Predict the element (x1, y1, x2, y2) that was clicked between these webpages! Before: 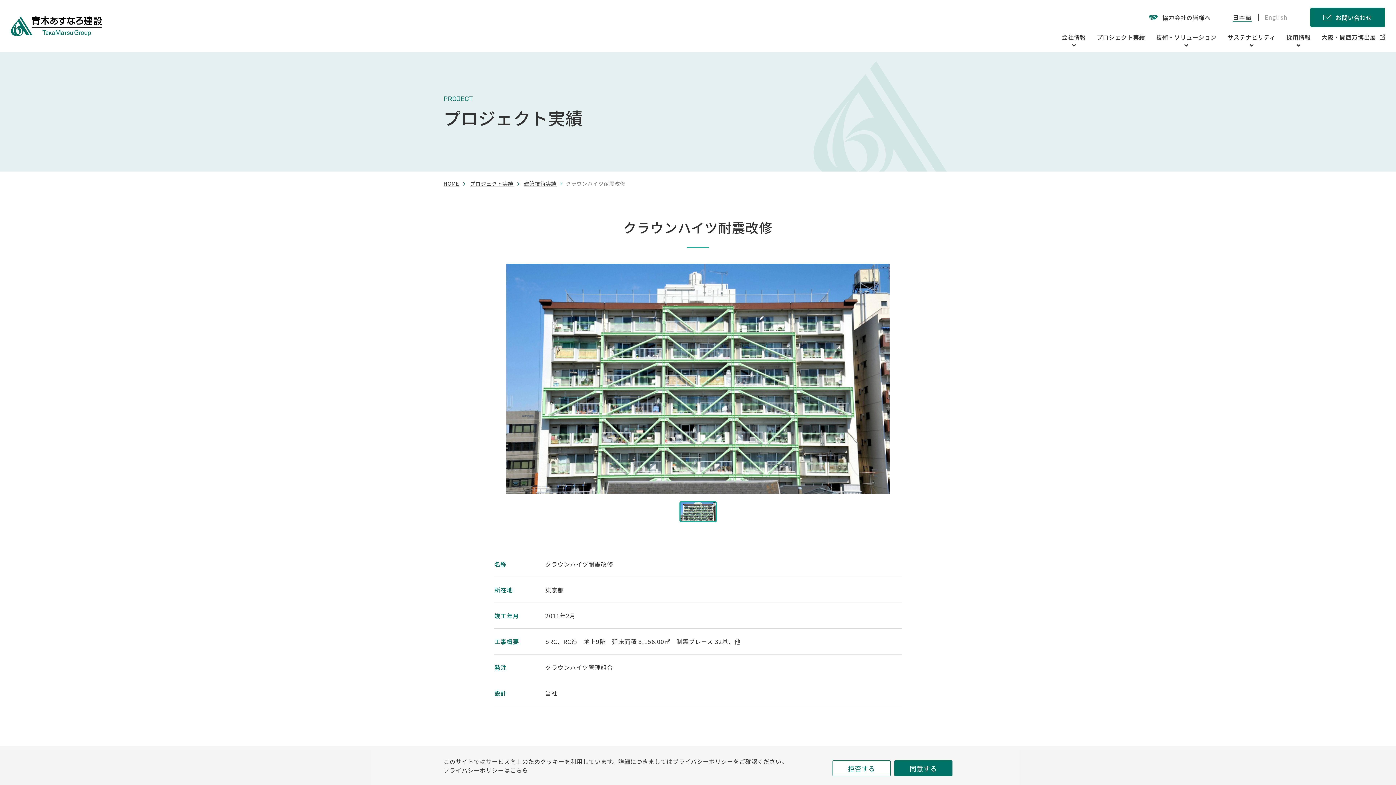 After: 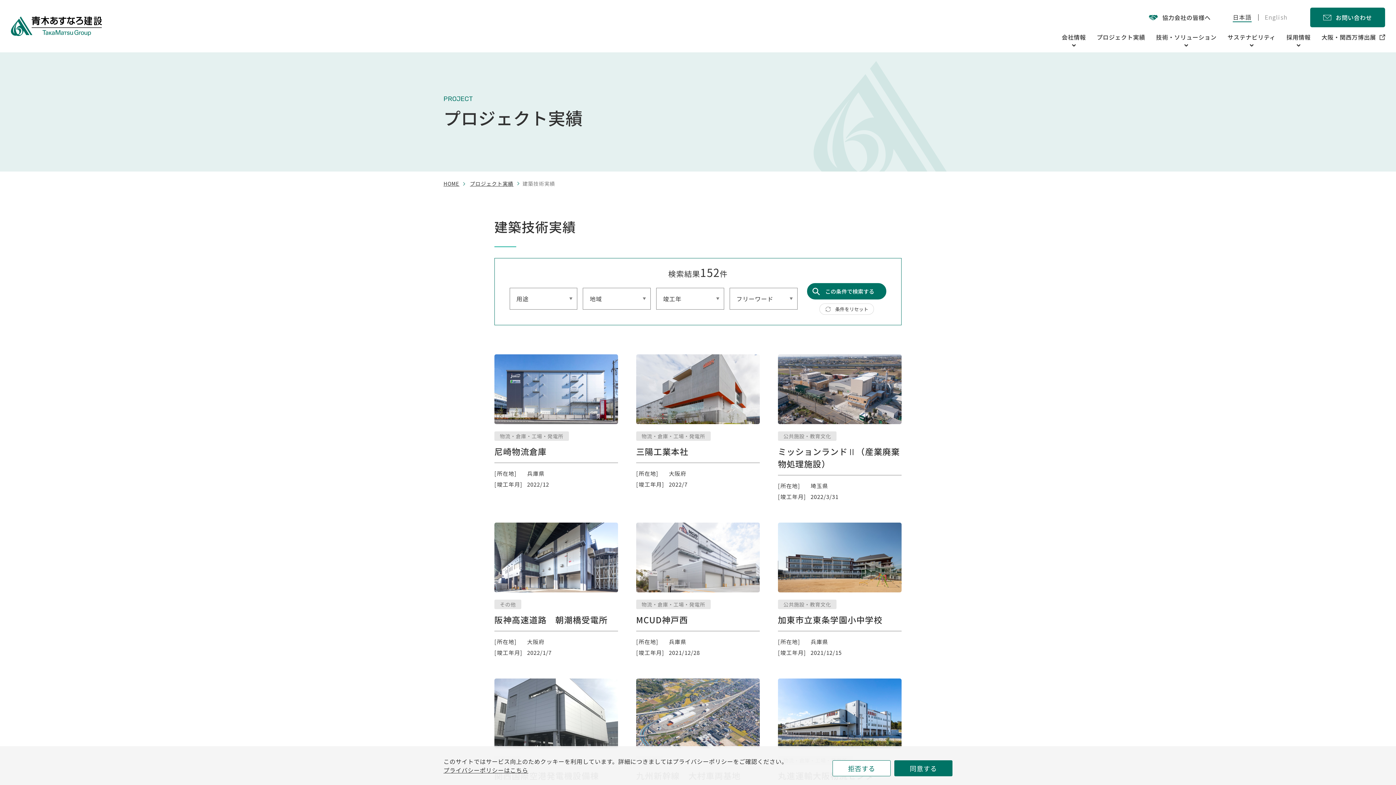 Action: label: 建築技術実績 bbox: (524, 180, 556, 187)